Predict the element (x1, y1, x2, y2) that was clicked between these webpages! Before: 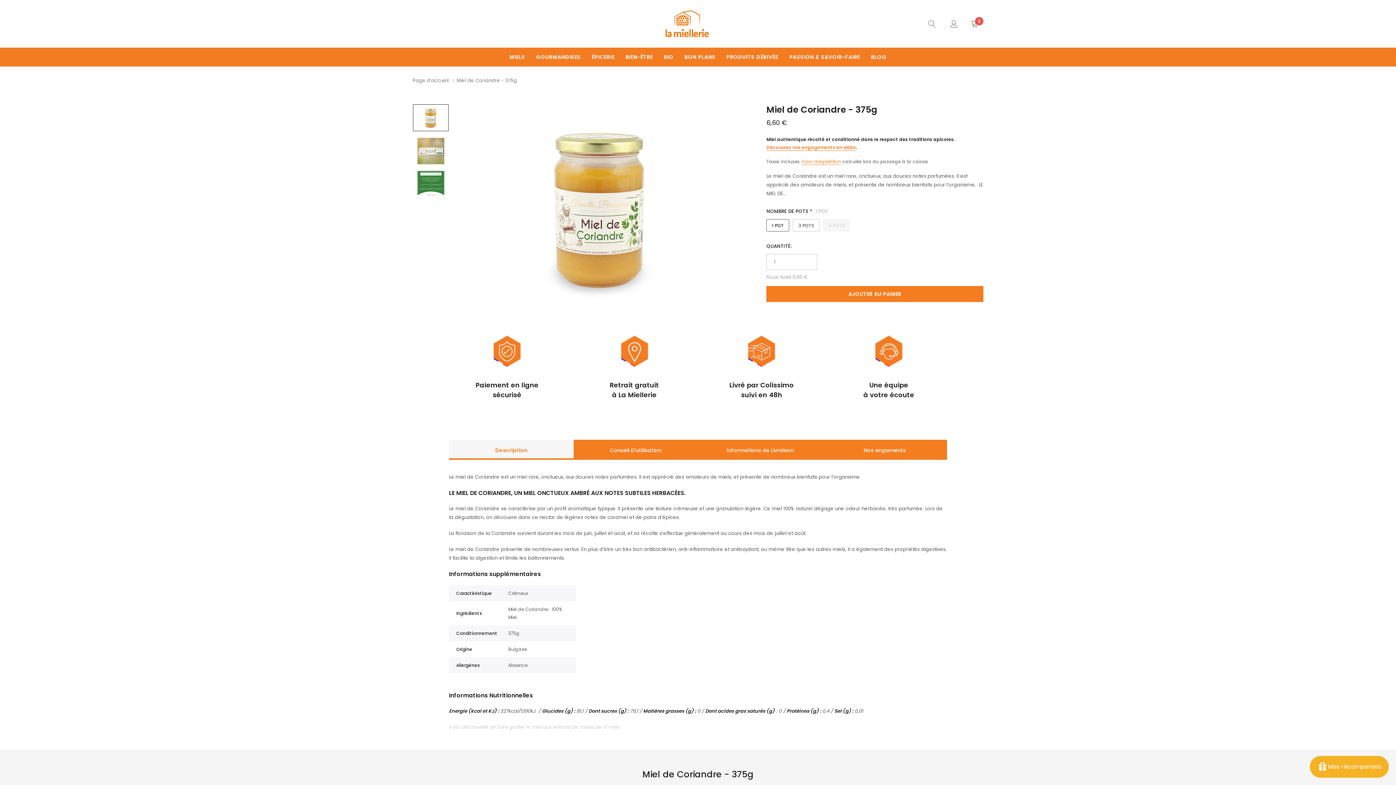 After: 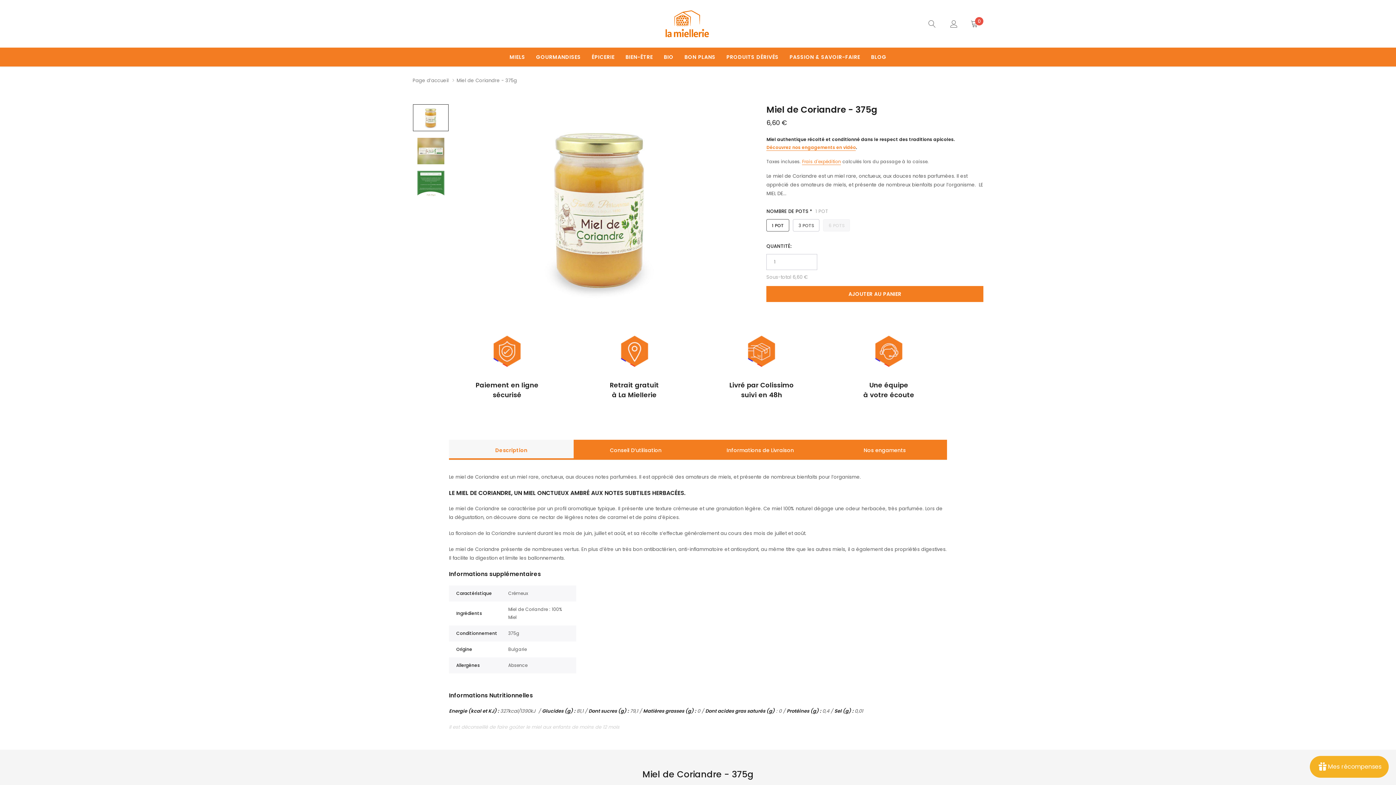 Action: bbox: (460, 103, 741, 314)